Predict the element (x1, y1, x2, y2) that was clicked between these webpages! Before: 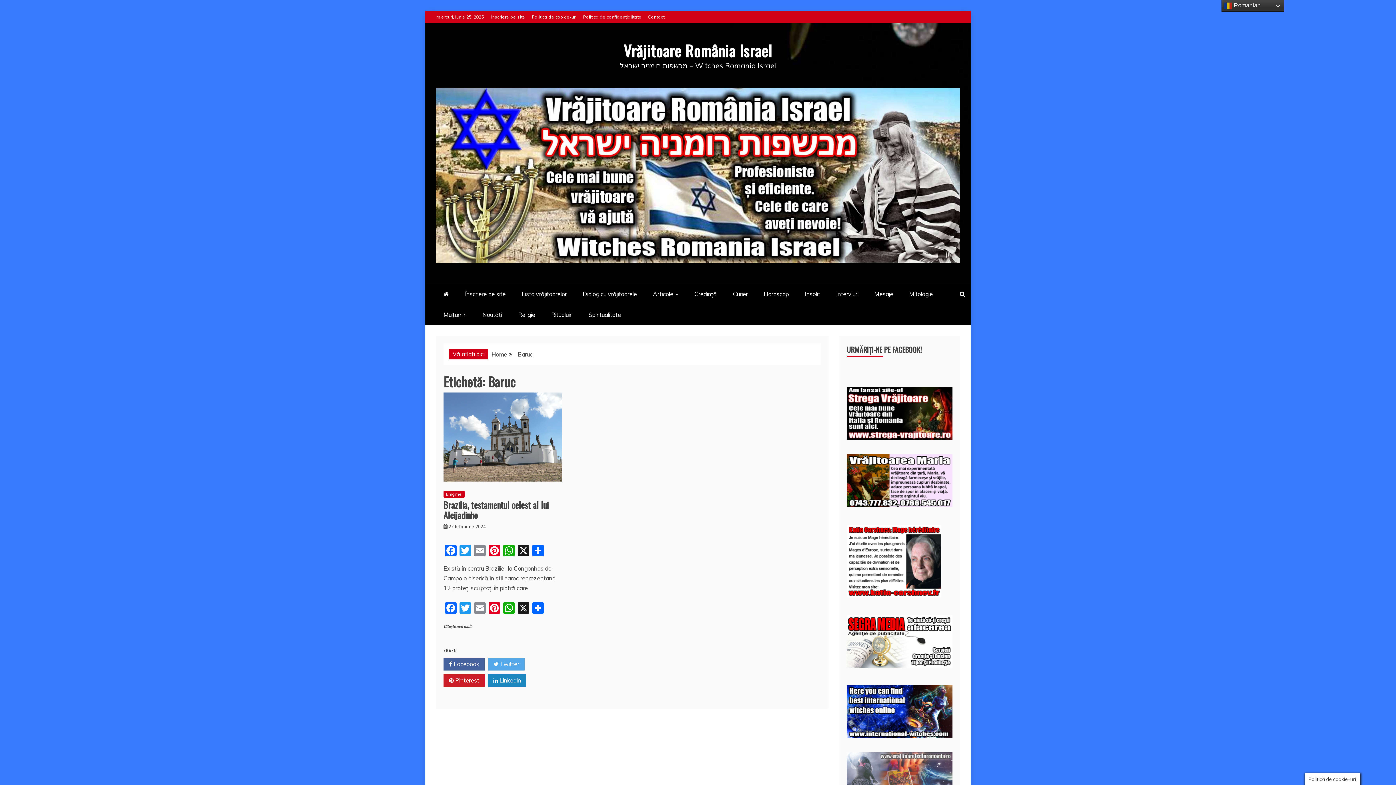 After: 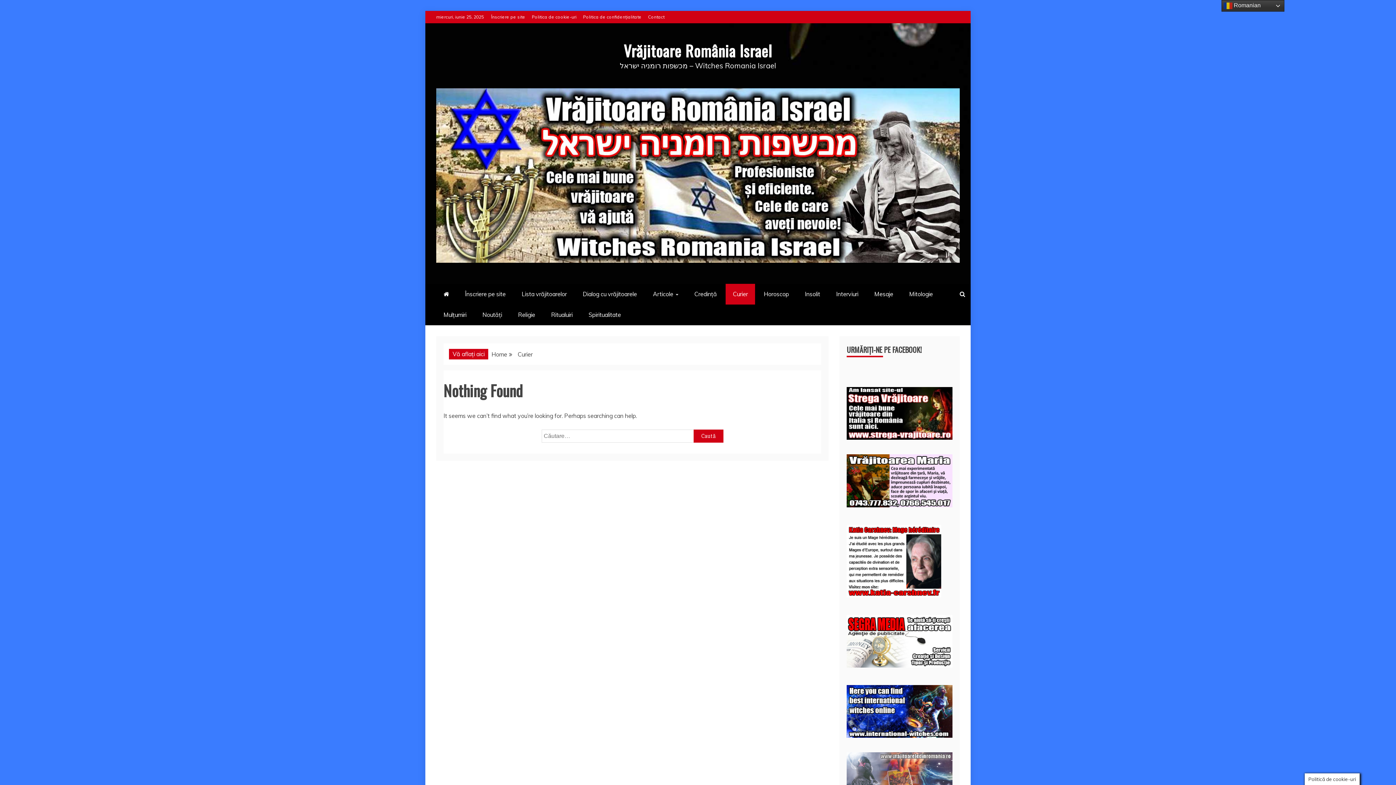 Action: label: Curier bbox: (725, 284, 755, 304)